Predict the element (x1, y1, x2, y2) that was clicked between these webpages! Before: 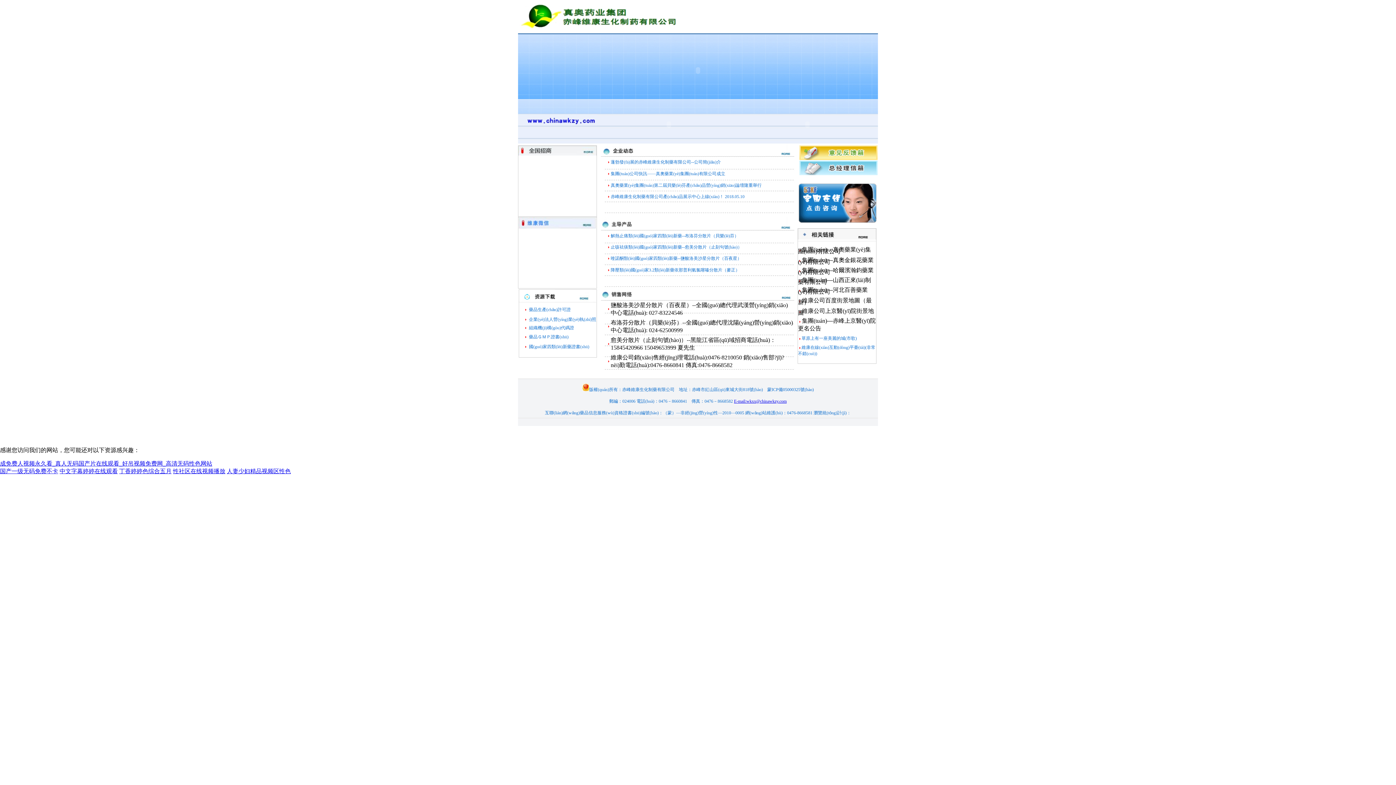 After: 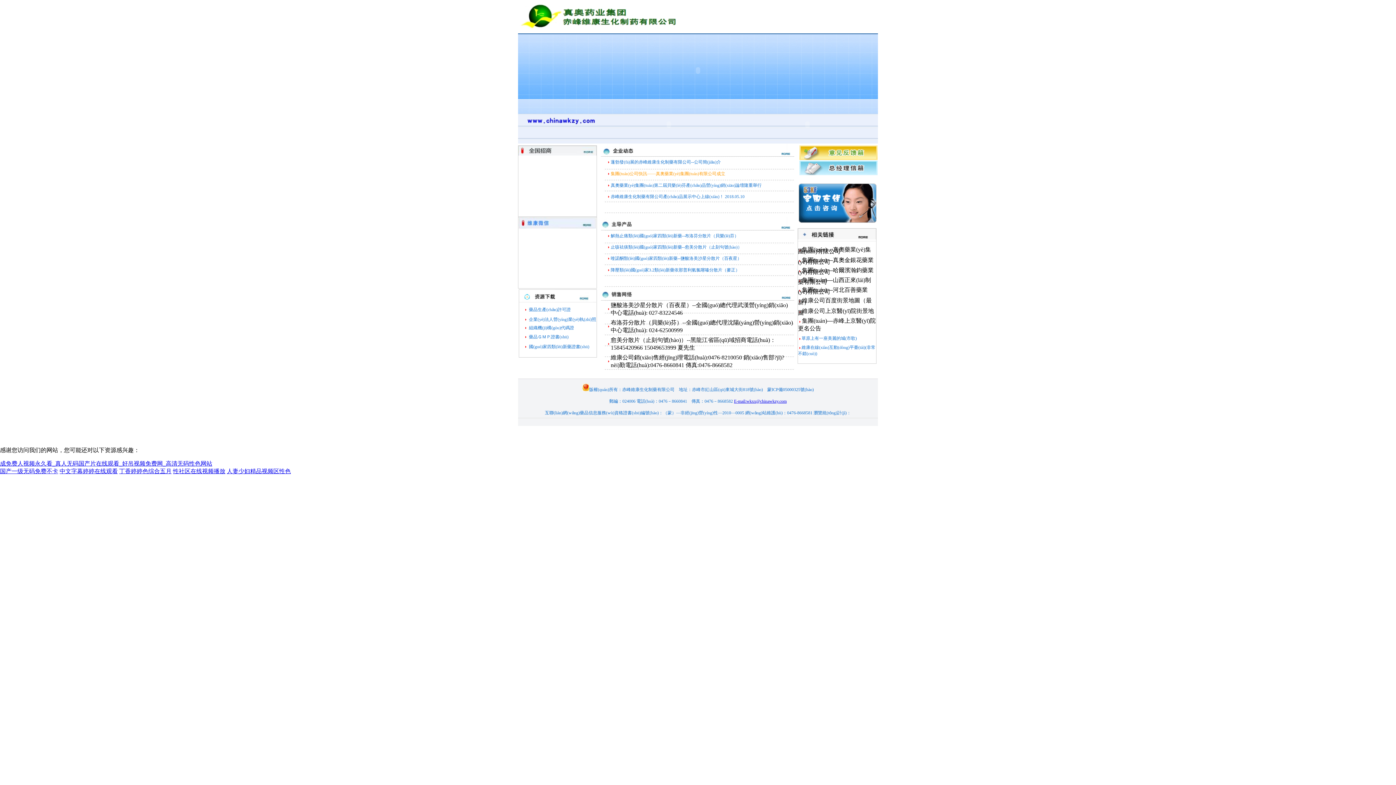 Action: bbox: (610, 171, 725, 176) label: 集團(tuán)公司快訊——真奧藥業(yè)集團(tuán)有限公司成立